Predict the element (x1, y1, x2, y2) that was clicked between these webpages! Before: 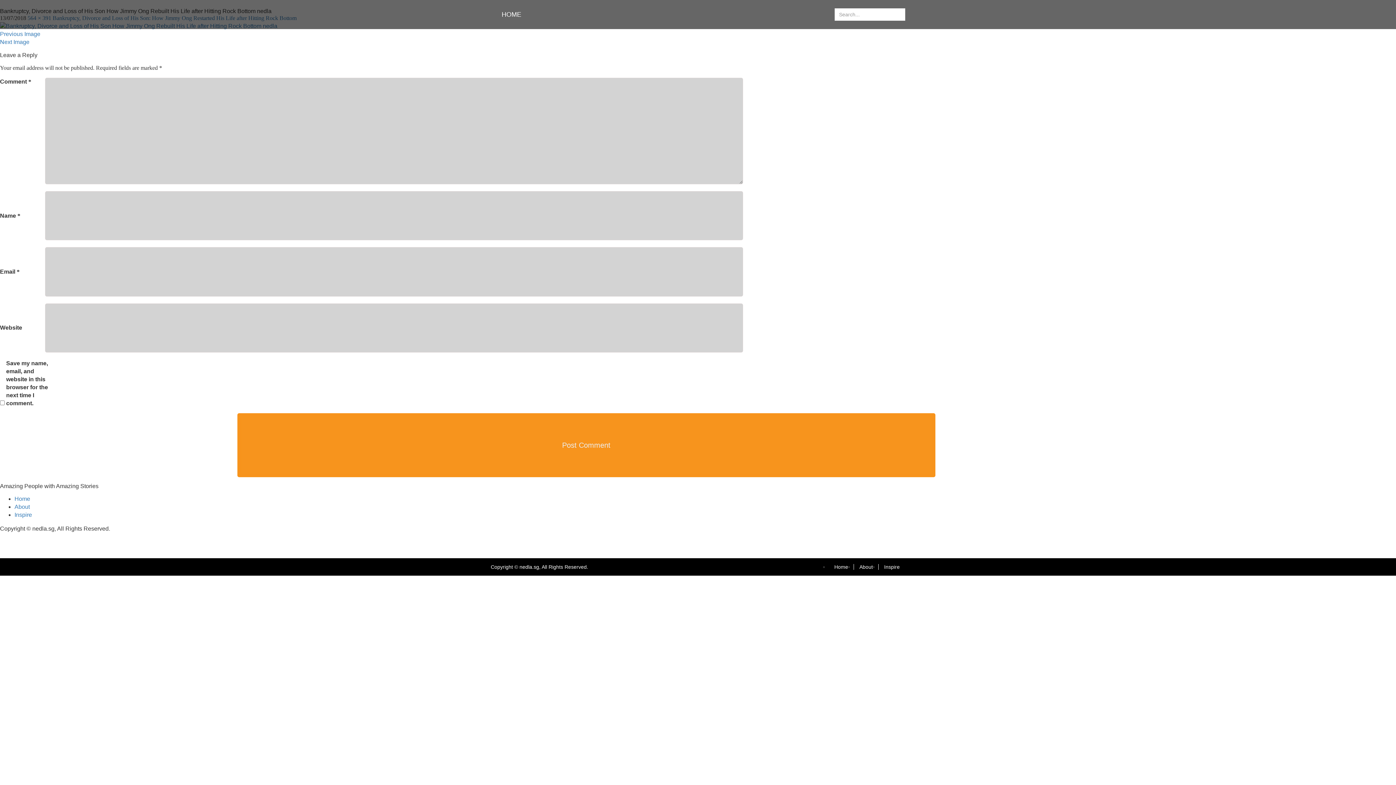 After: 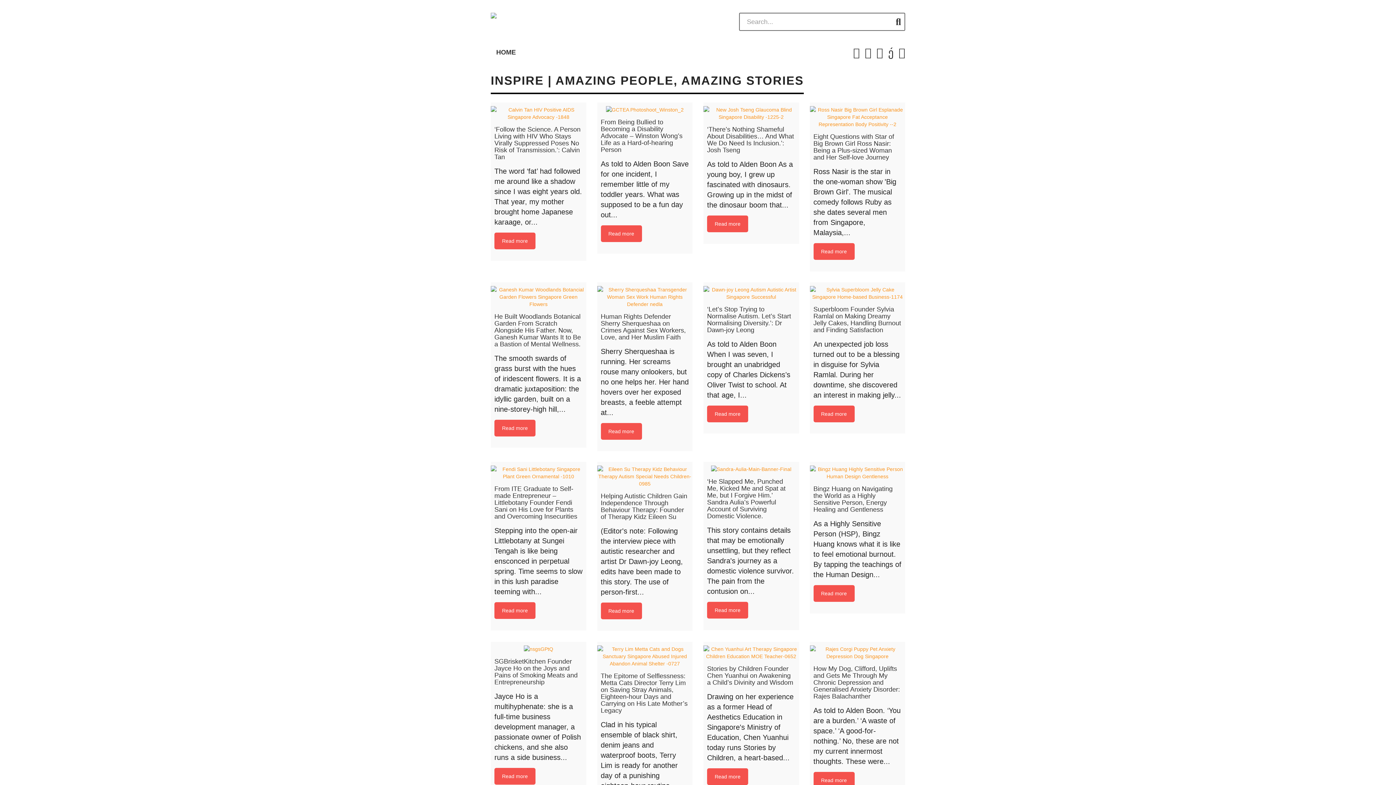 Action: label: HOME bbox: (490, 0, 532, 29)